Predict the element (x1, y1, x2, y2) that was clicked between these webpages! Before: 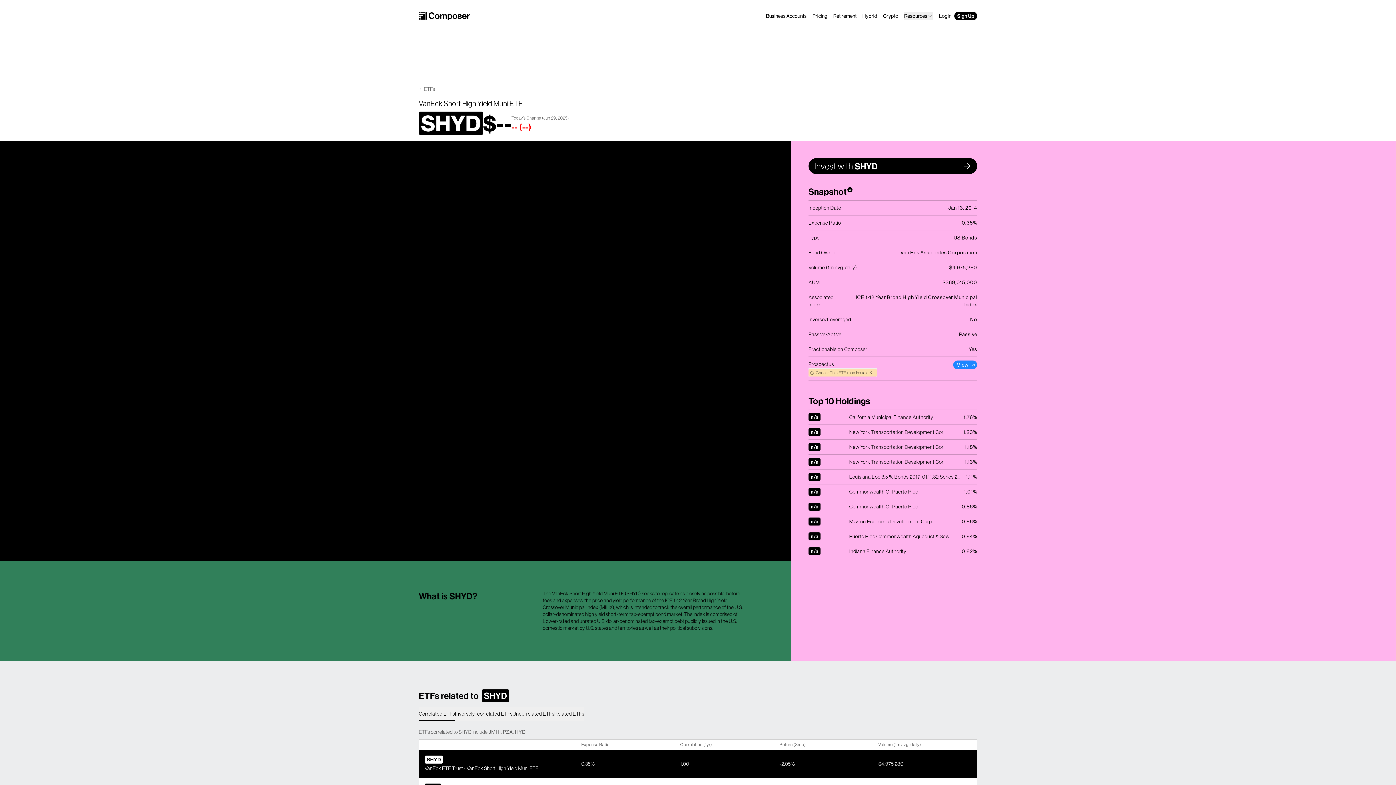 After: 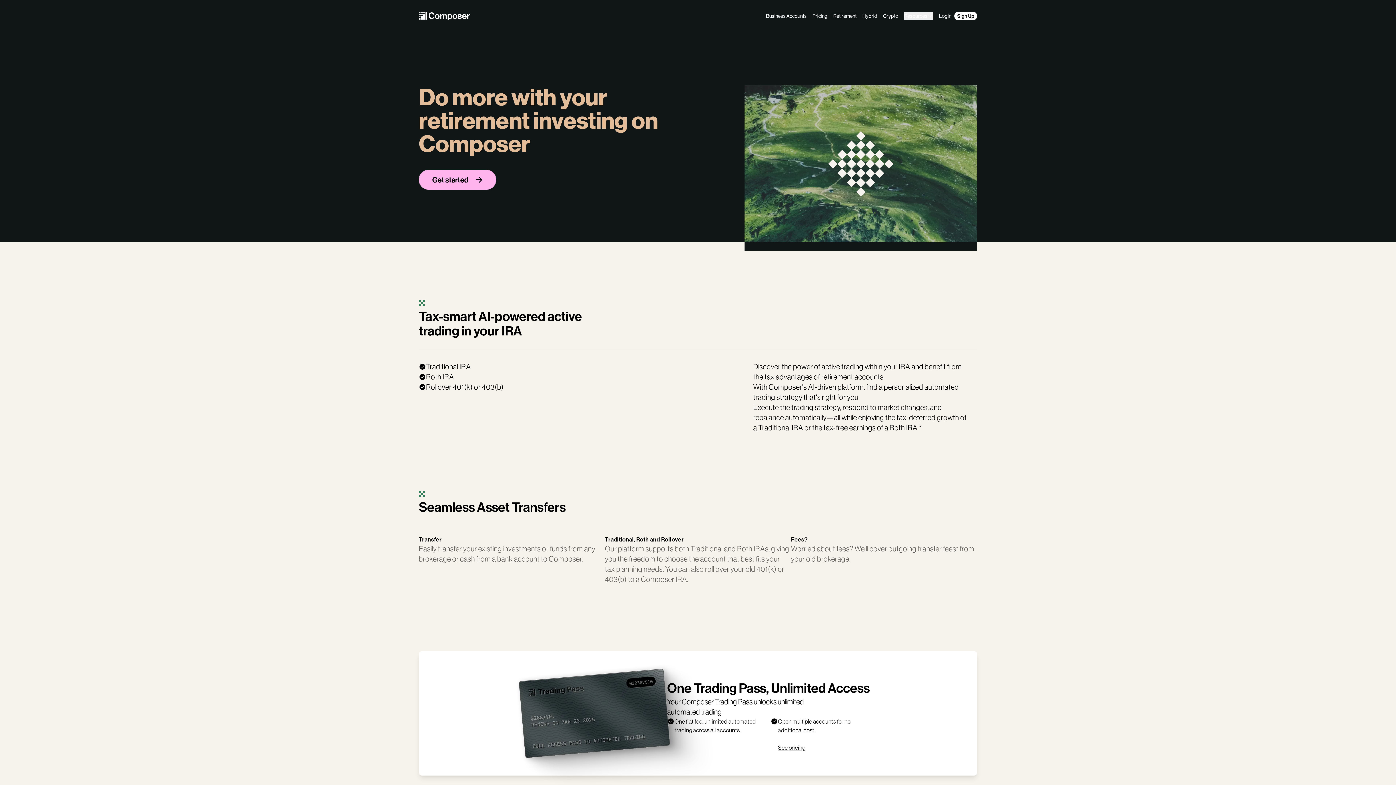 Action: label: Retirement bbox: (830, 11, 859, 20)